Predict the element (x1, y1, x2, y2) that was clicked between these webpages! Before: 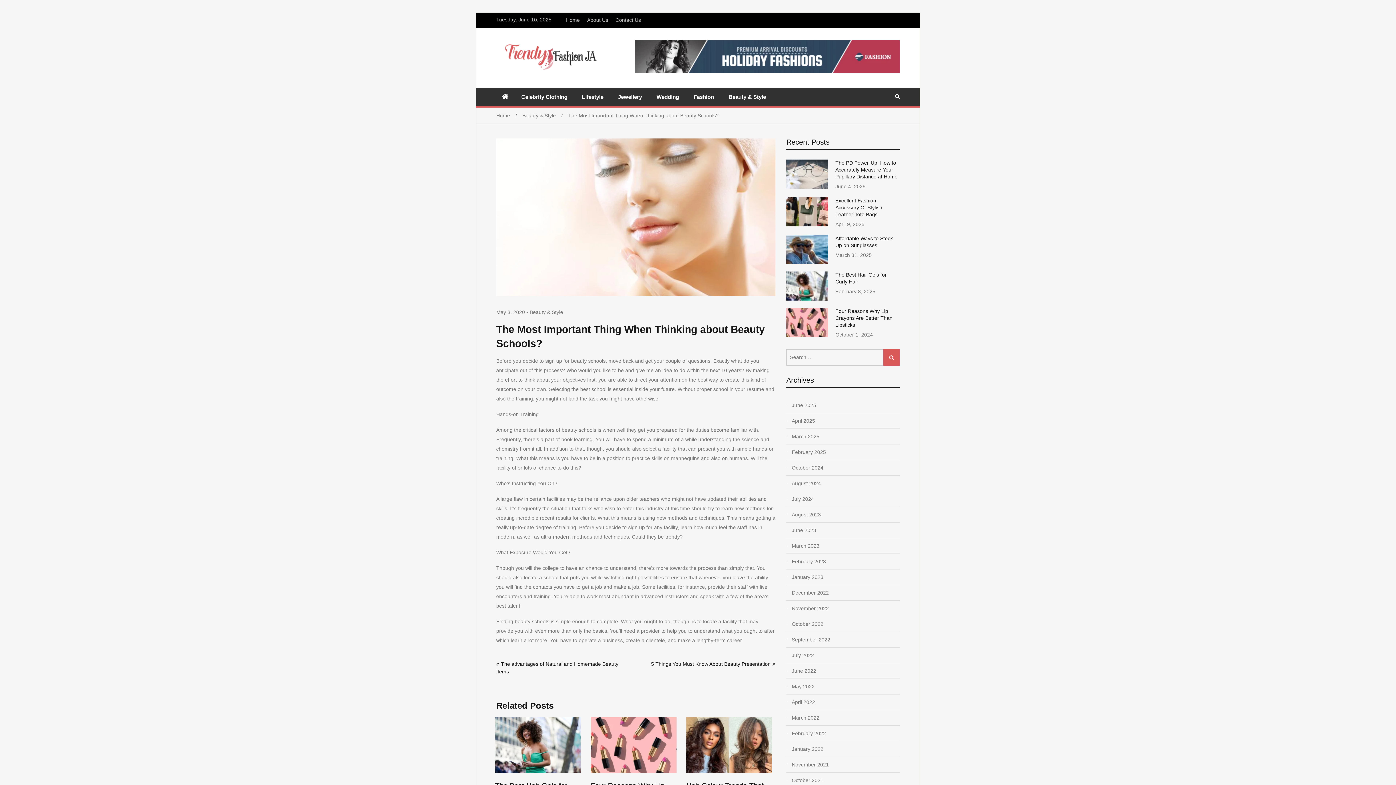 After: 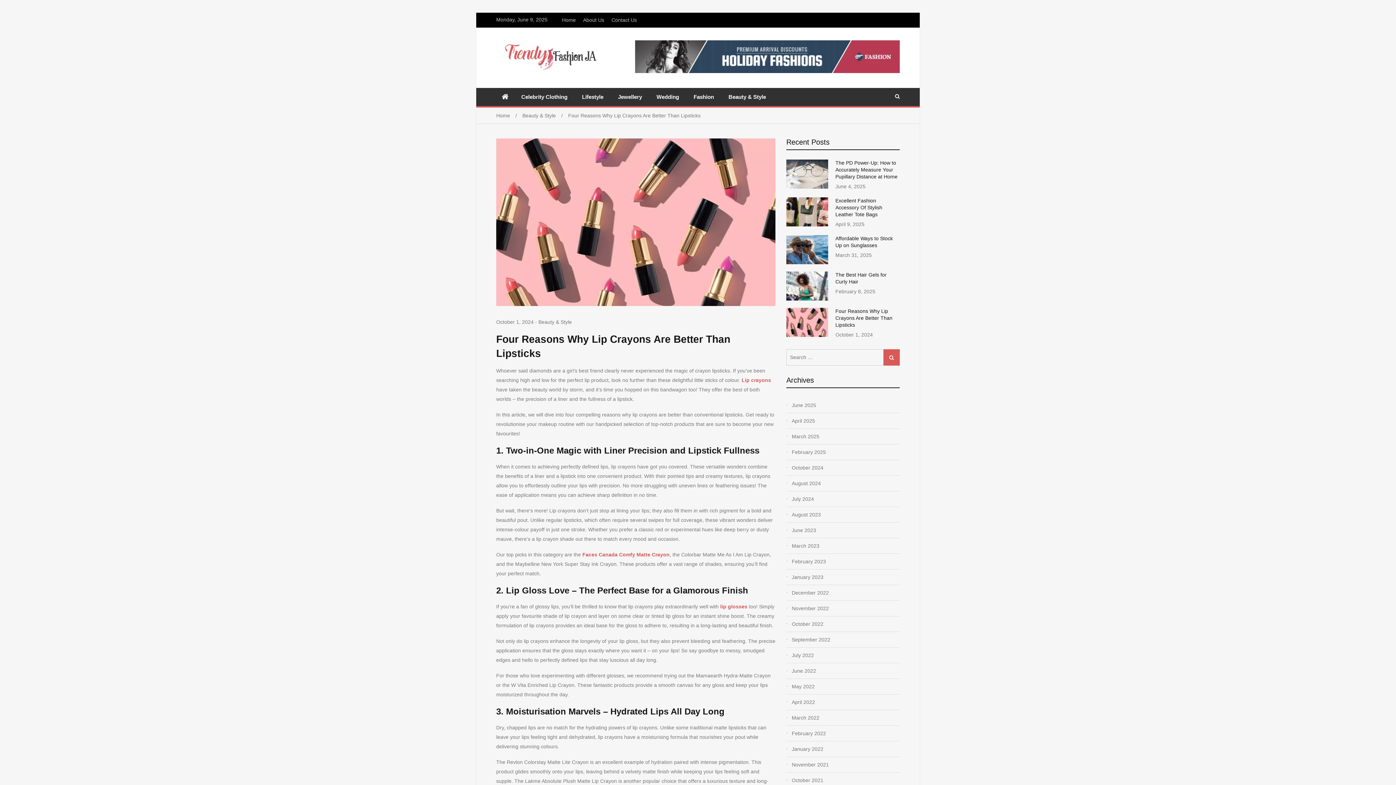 Action: label: Four Reasons Why Lip Crayons Are Better Than Lipsticks bbox: (835, 308, 892, 328)